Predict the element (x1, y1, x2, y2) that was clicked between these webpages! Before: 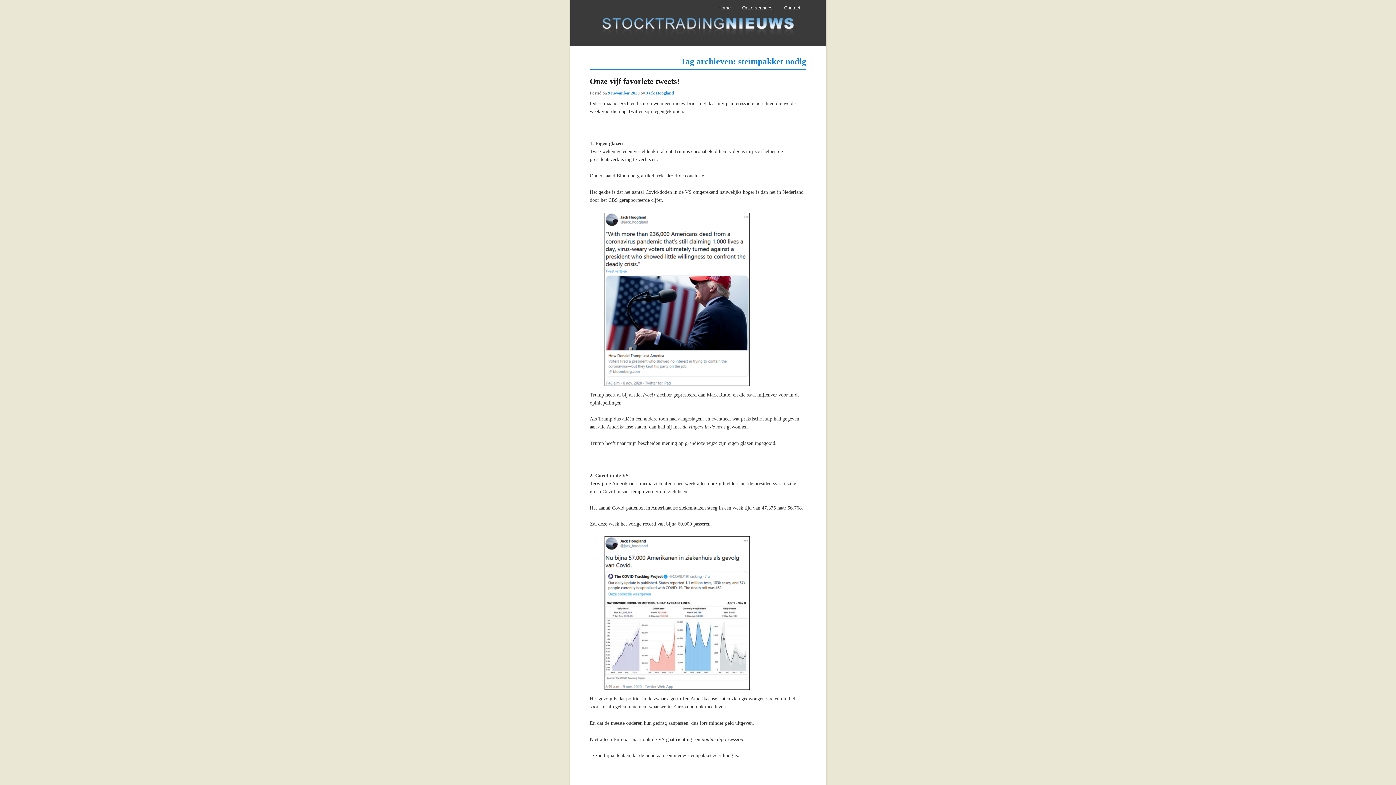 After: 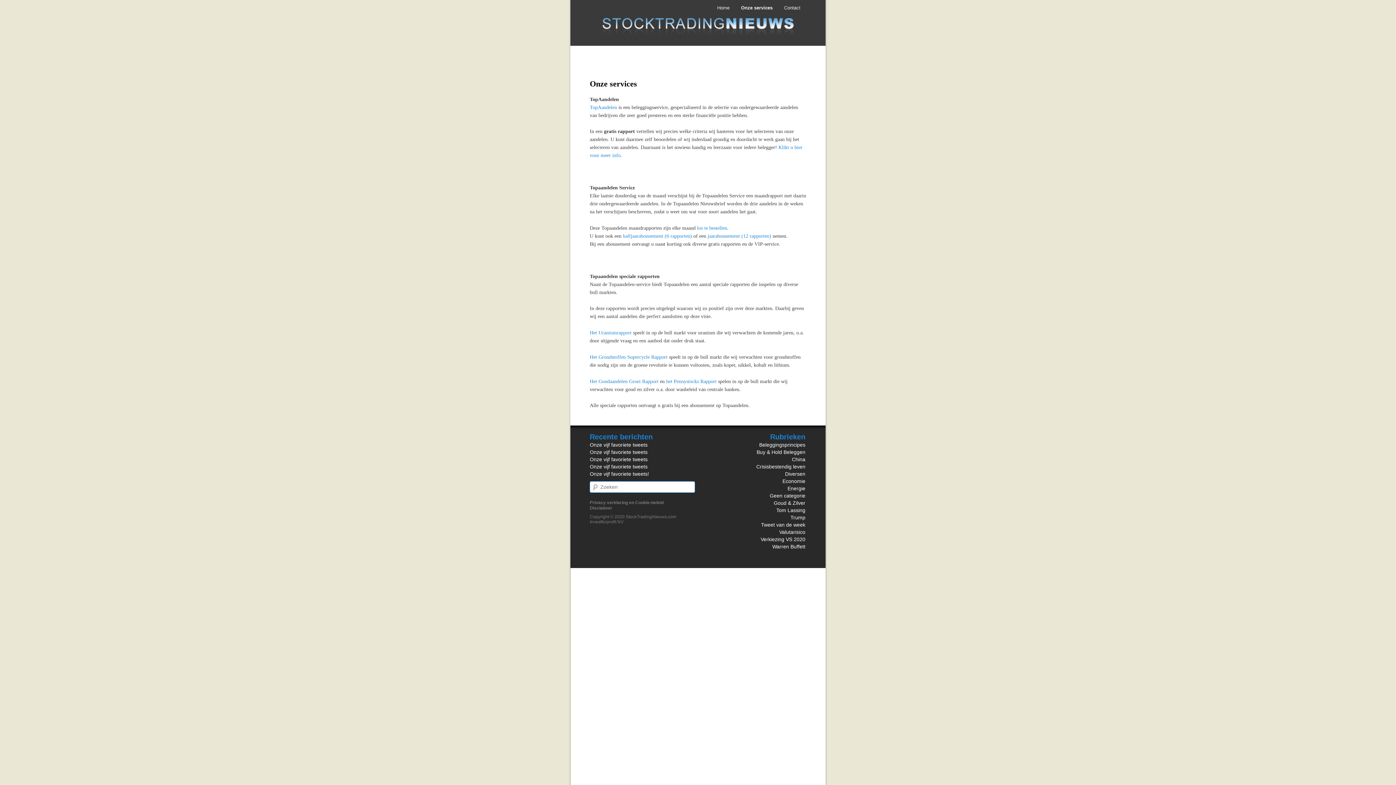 Action: bbox: (736, 0, 778, 15) label: Onze services